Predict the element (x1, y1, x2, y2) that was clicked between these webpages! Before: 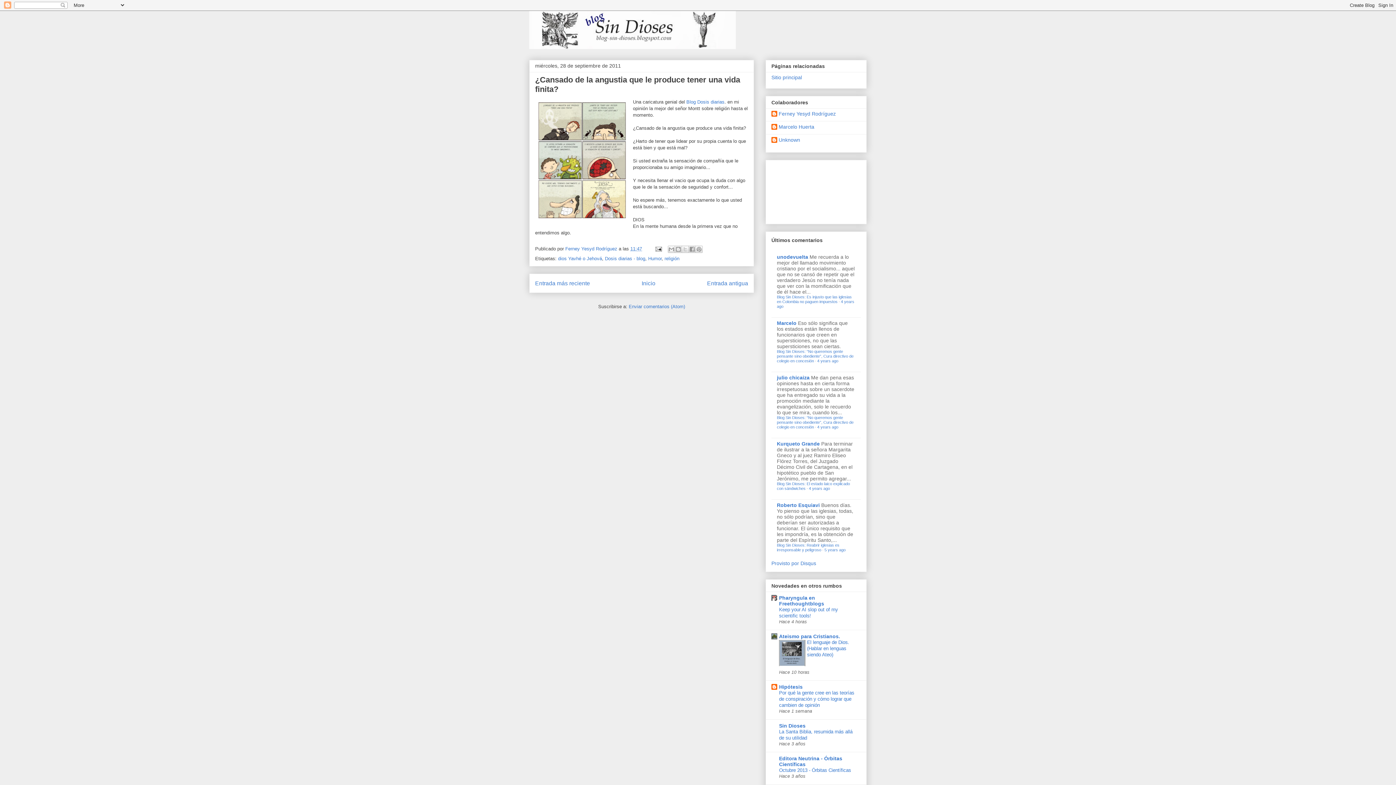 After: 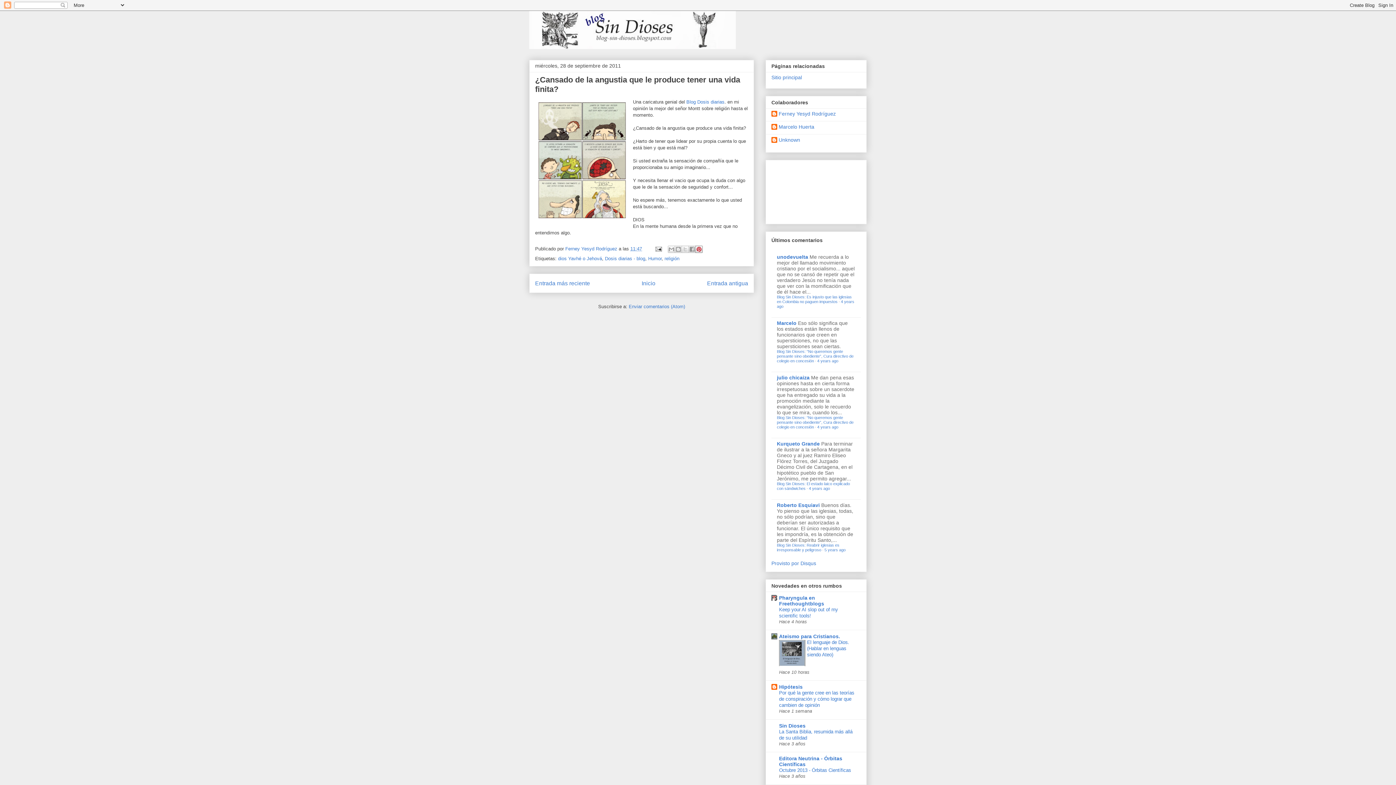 Action: label: Compartir en Pinterest bbox: (695, 245, 702, 253)